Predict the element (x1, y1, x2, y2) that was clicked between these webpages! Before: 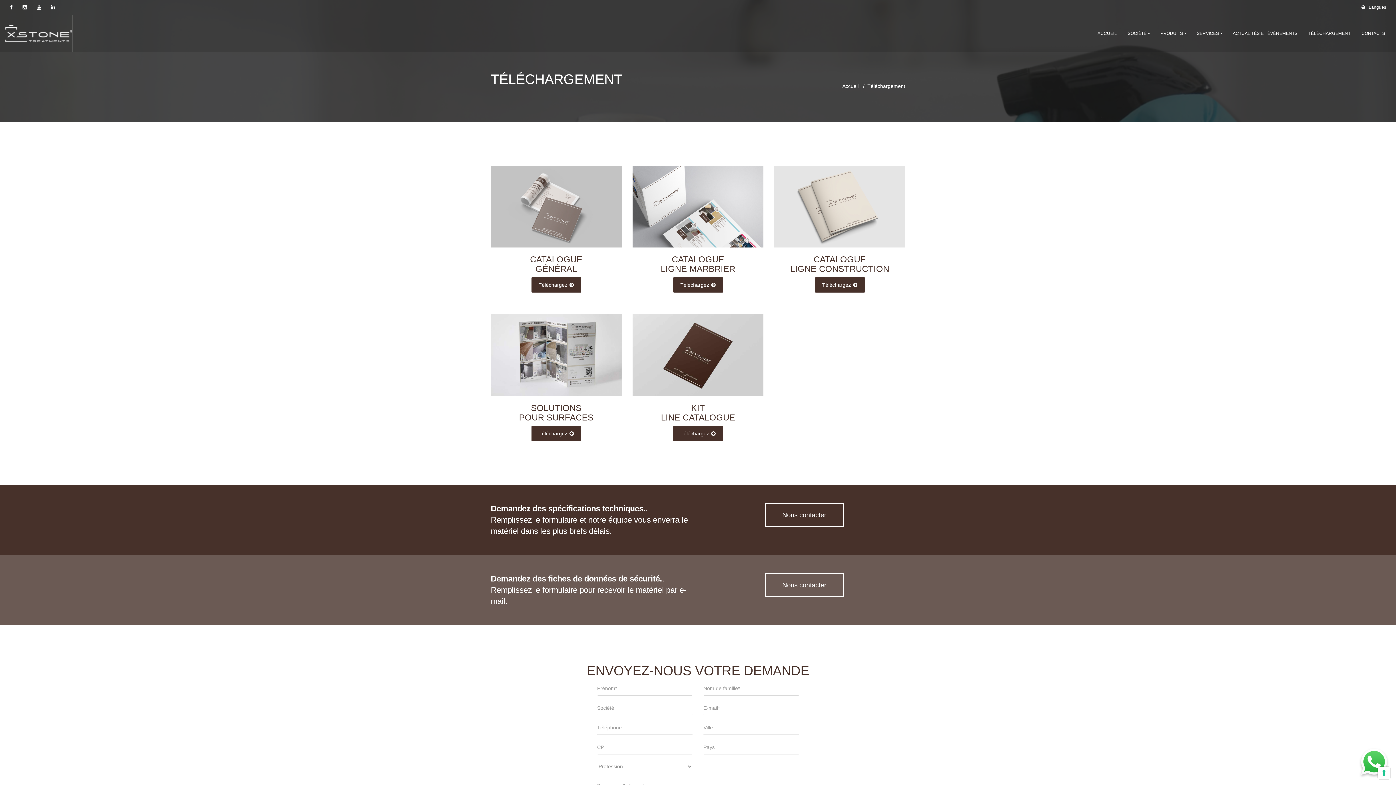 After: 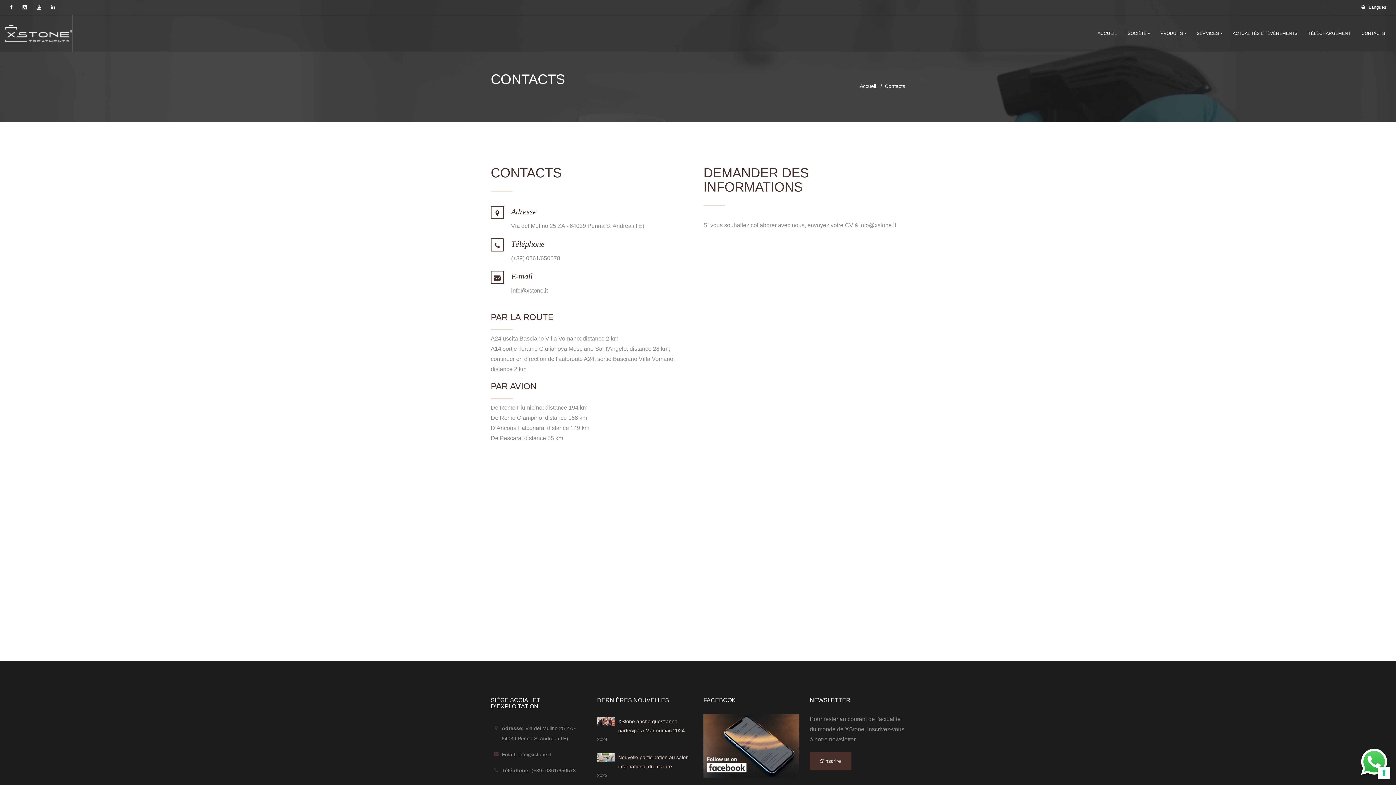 Action: bbox: (1356, 15, 1390, 51) label: CONTACTS